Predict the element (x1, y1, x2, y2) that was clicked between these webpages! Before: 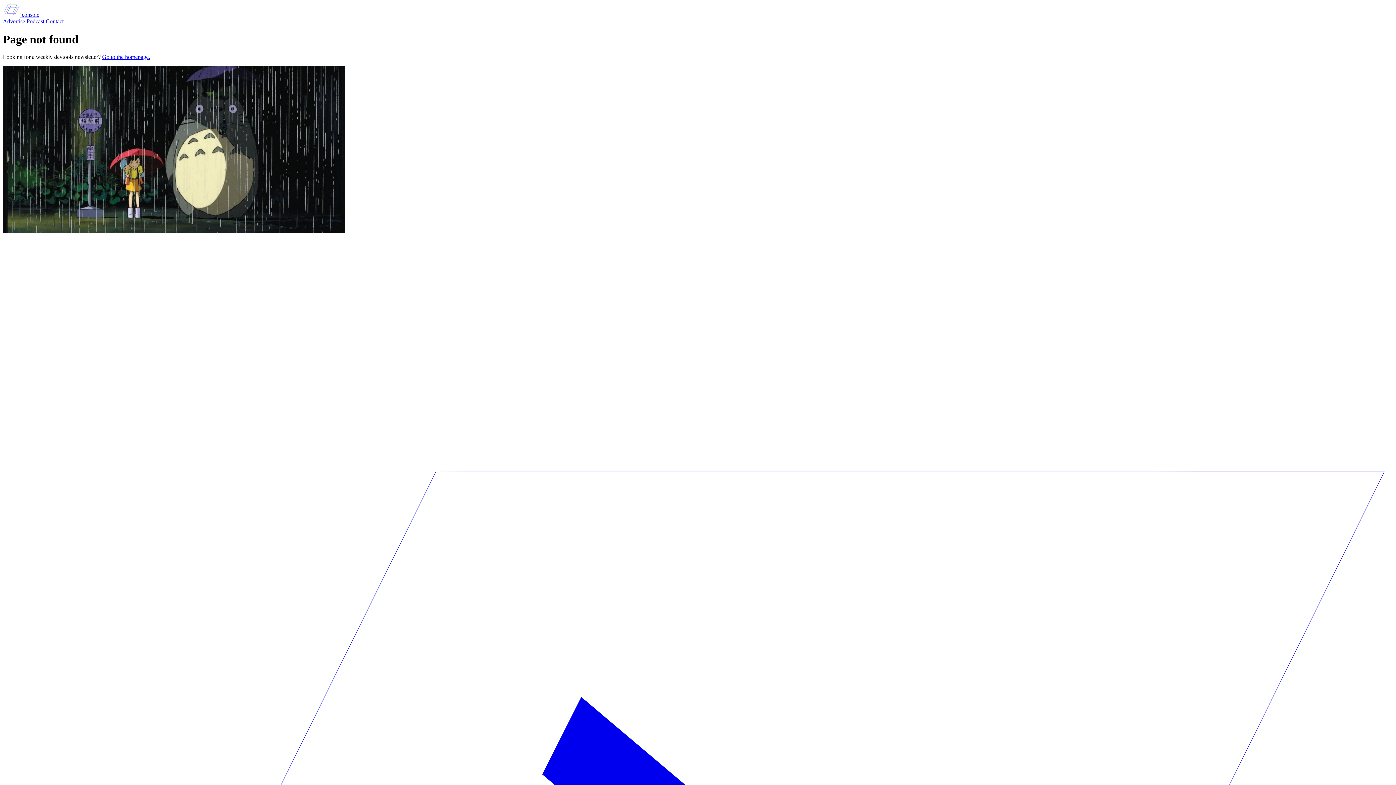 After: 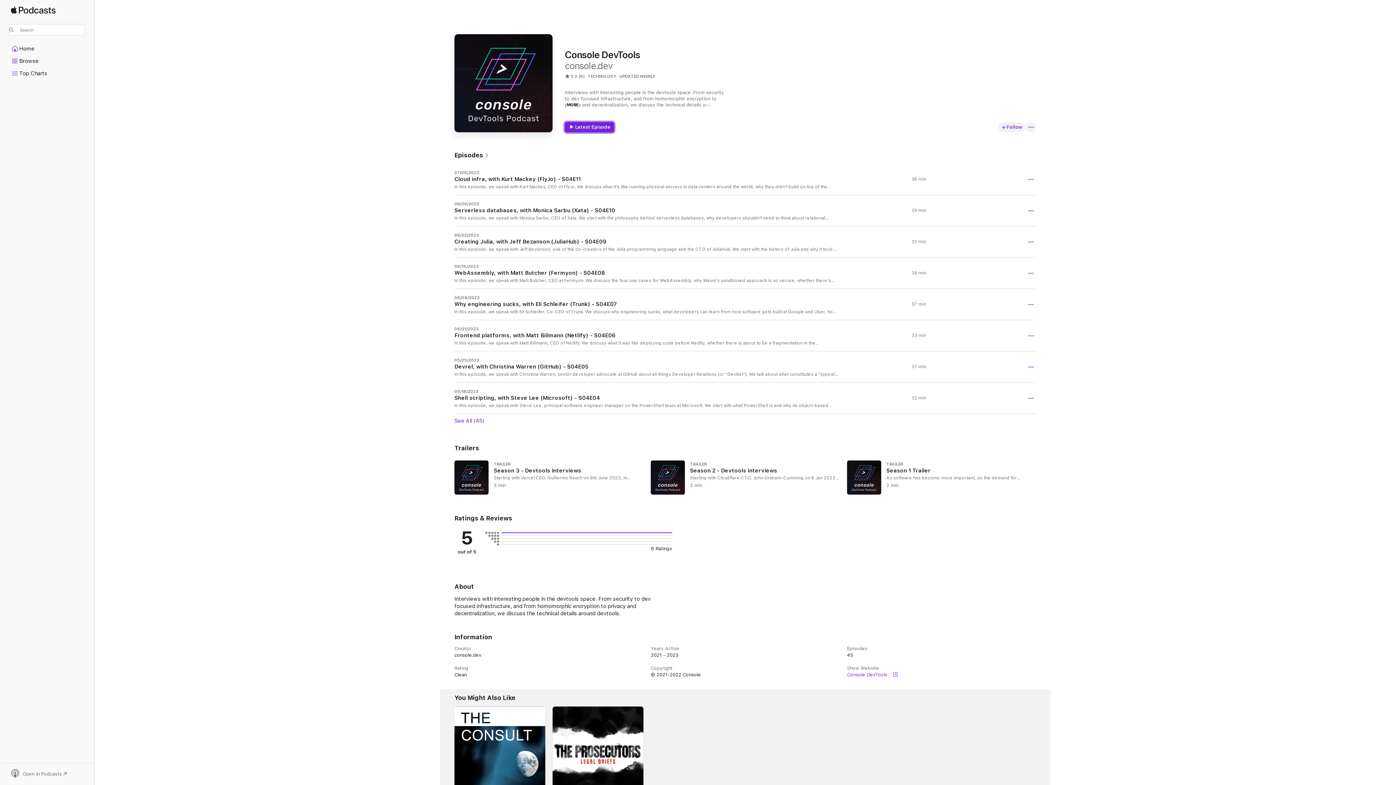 Action: bbox: (26, 18, 44, 24) label: Podcast